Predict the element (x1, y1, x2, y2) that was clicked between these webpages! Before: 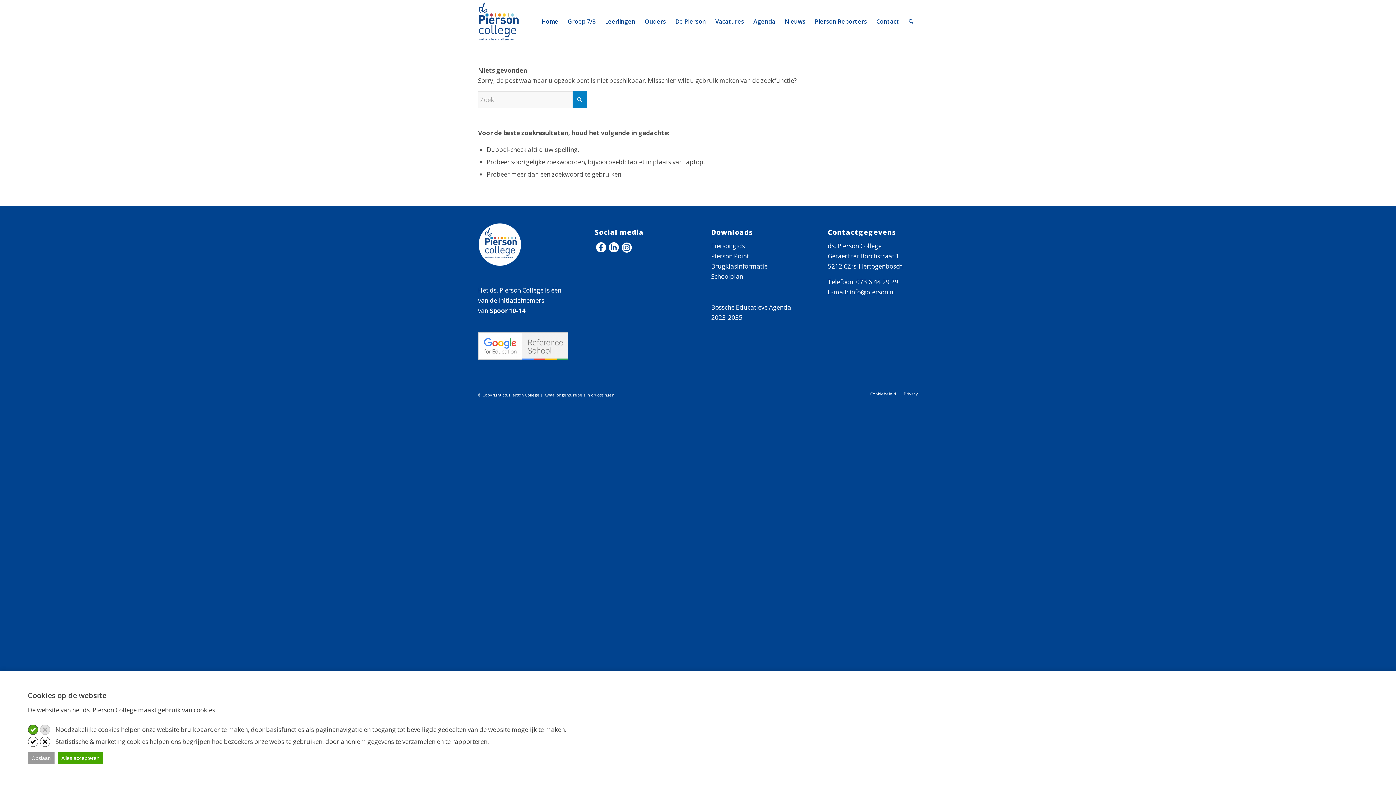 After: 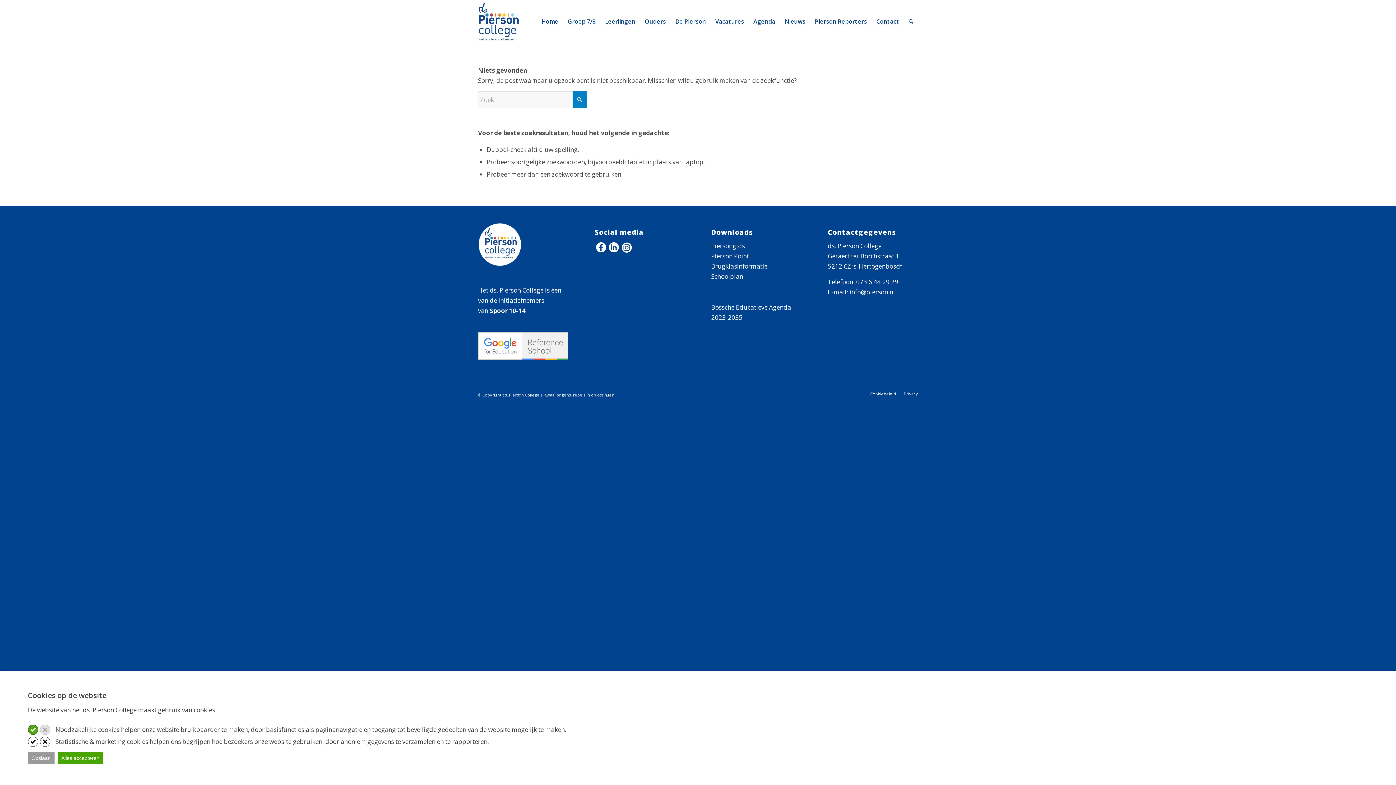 Action: label: Brugklasinformatie bbox: (711, 262, 767, 270)